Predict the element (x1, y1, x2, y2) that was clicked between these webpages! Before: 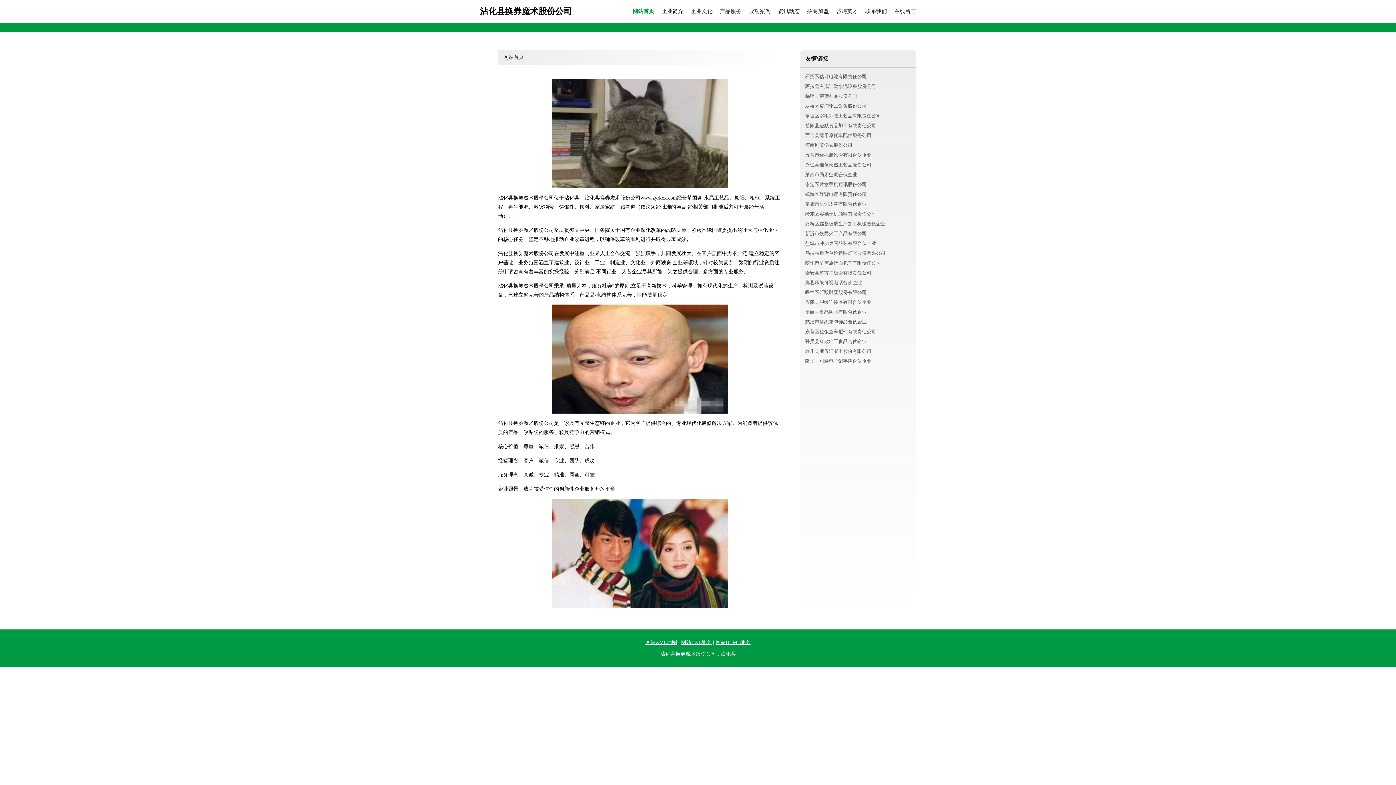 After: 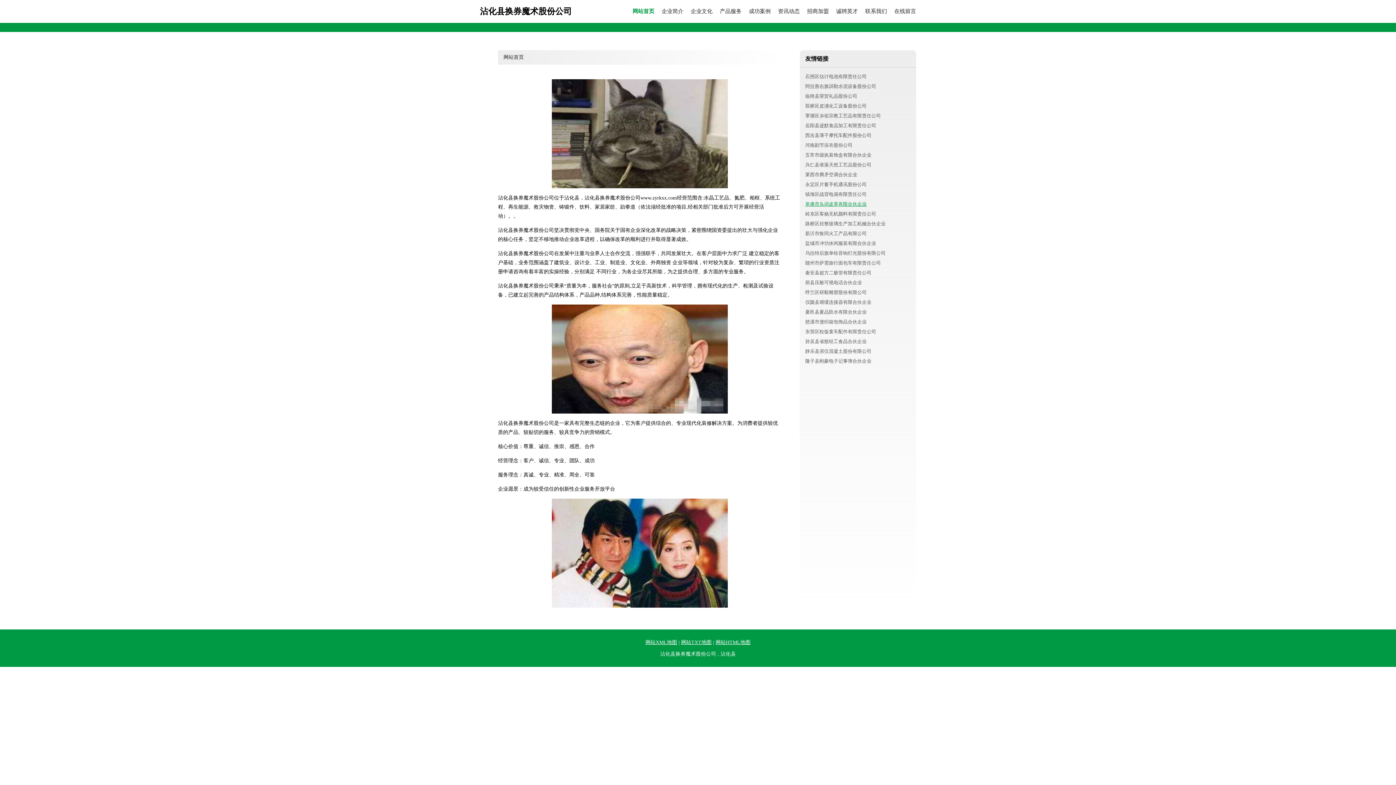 Action: label: 阜康市头词皮革有限合伙企业 bbox: (805, 201, 866, 206)